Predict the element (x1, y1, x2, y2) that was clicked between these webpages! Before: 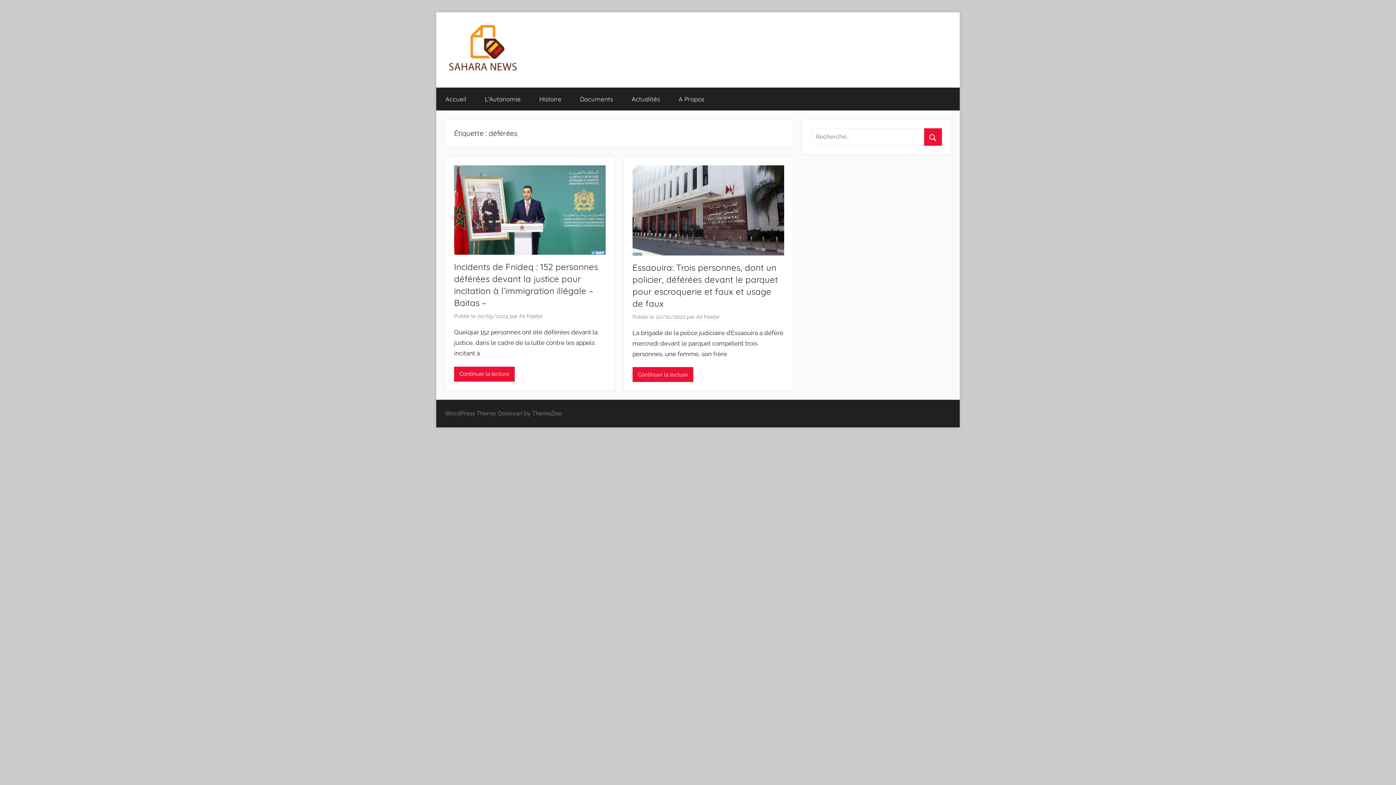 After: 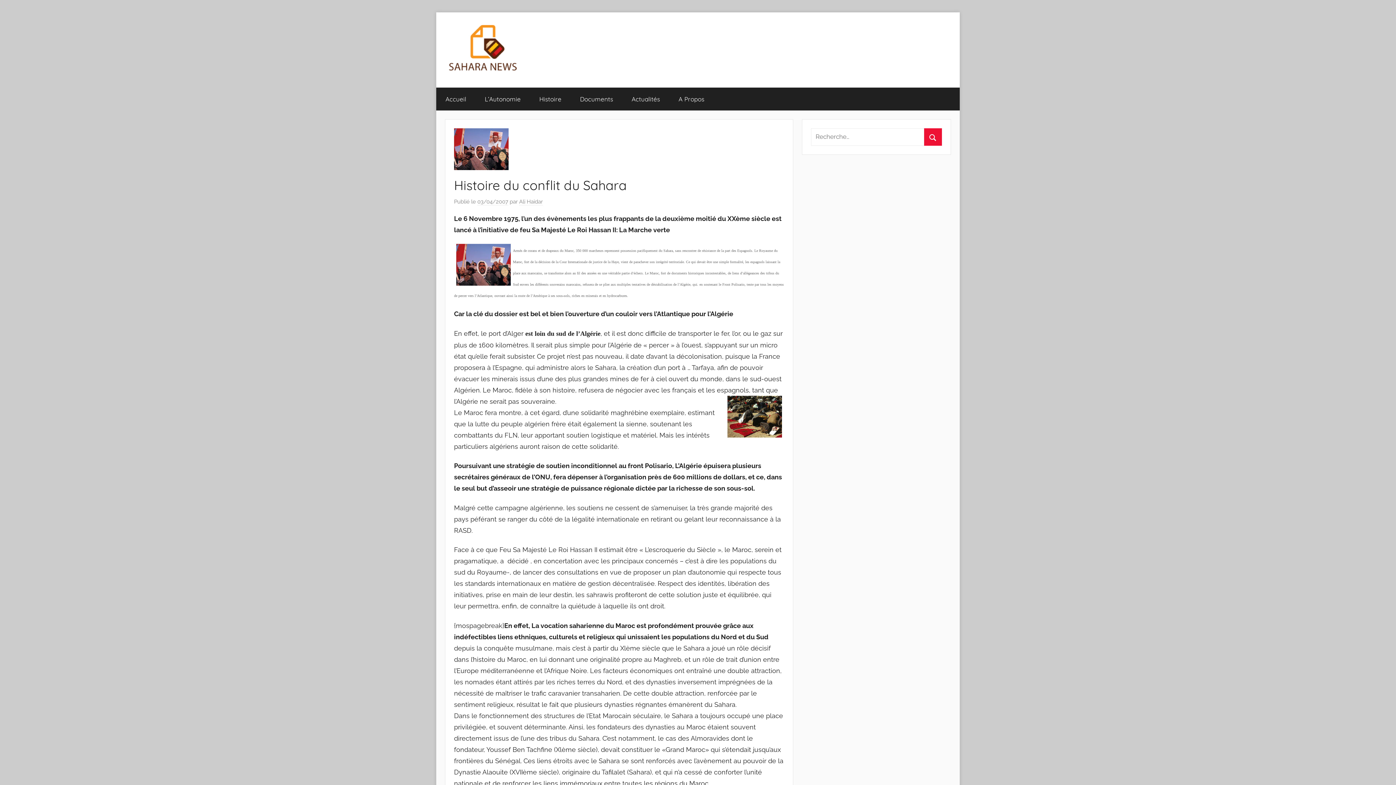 Action: label: Histoire bbox: (530, 87, 570, 110)